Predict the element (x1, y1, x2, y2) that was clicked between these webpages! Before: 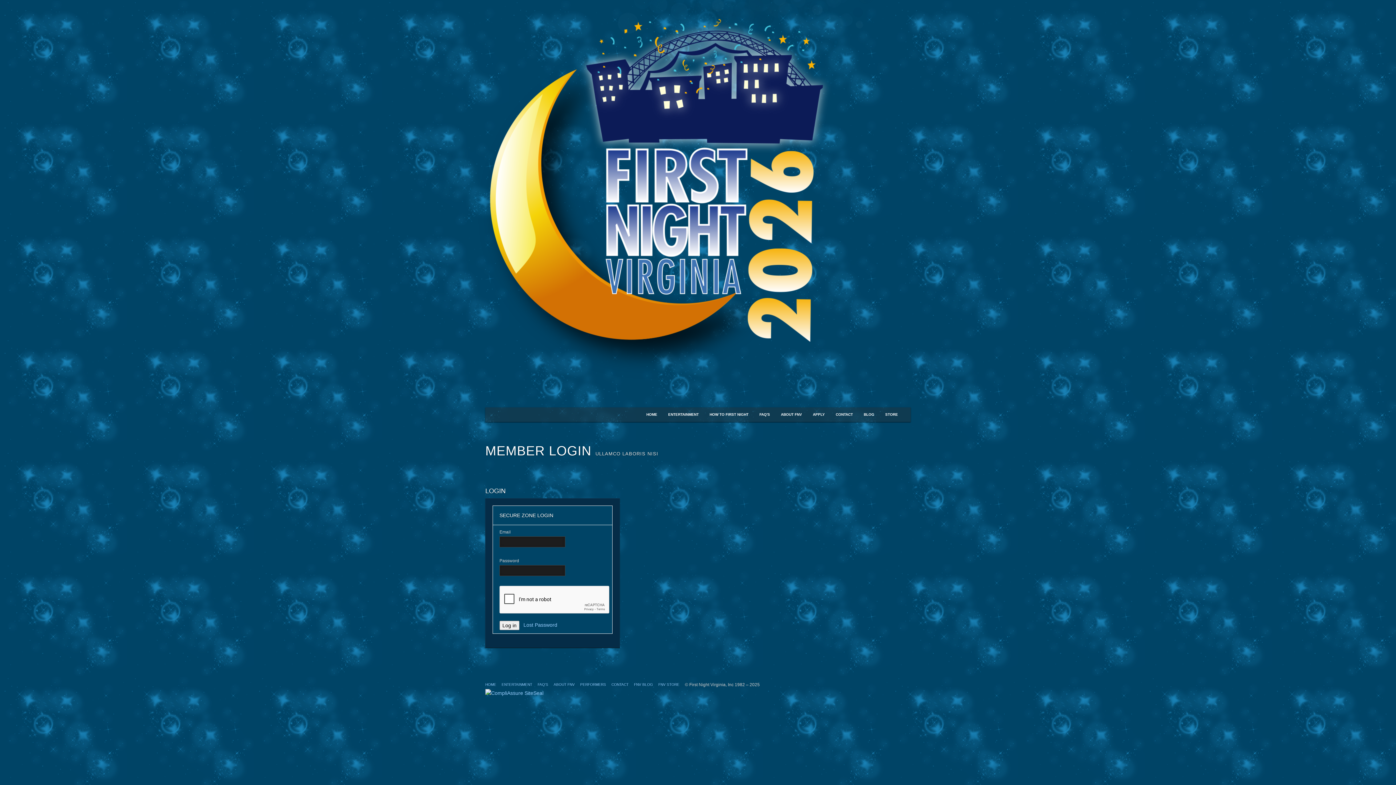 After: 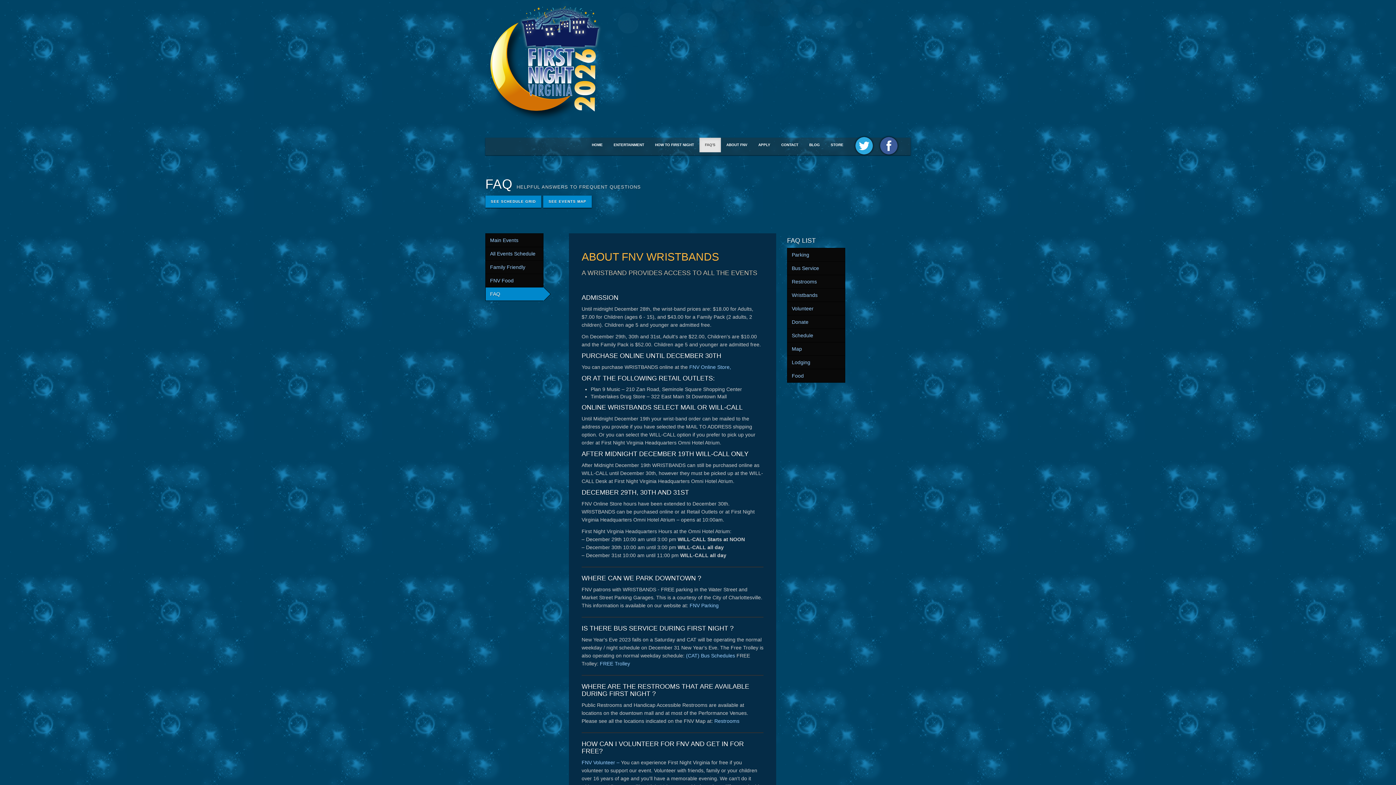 Action: label: FAQ'S bbox: (537, 682, 548, 686)